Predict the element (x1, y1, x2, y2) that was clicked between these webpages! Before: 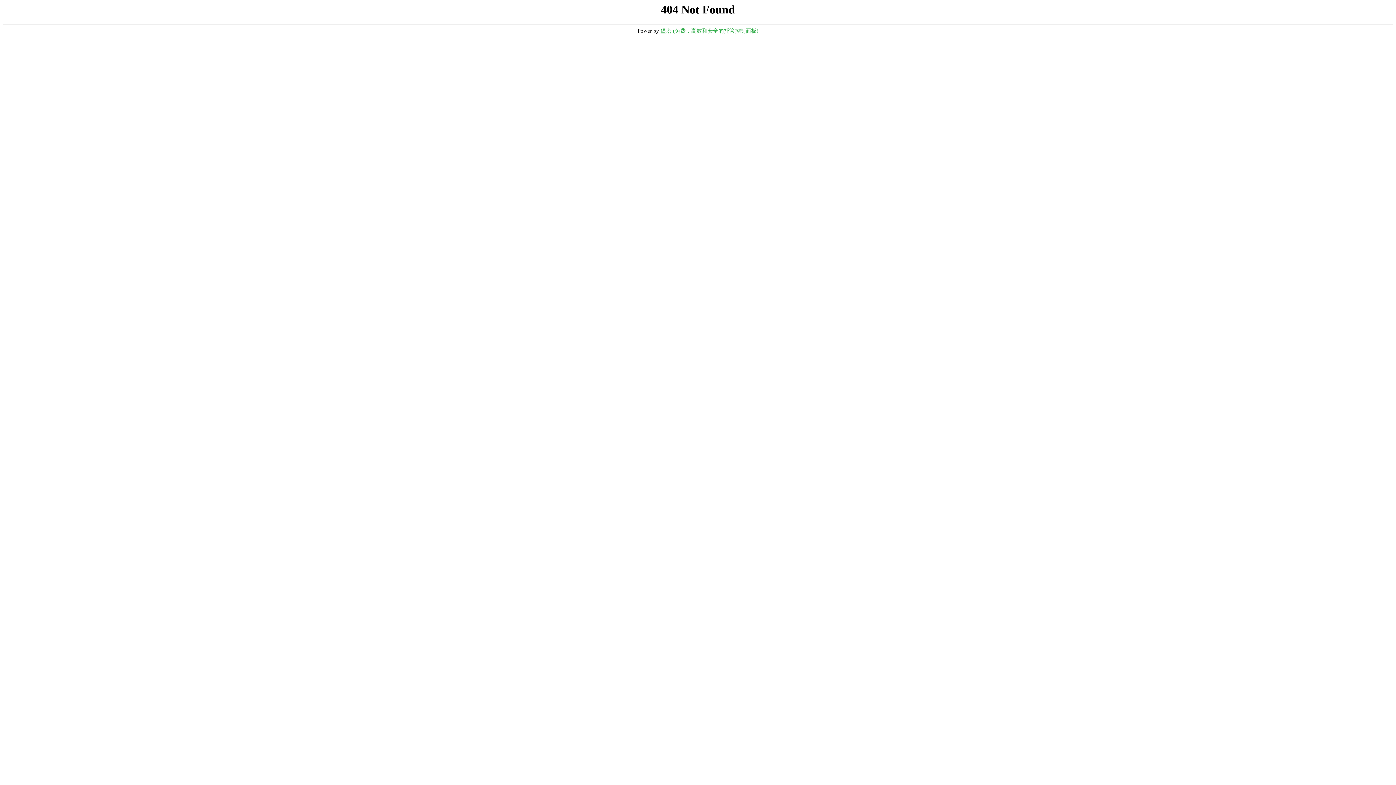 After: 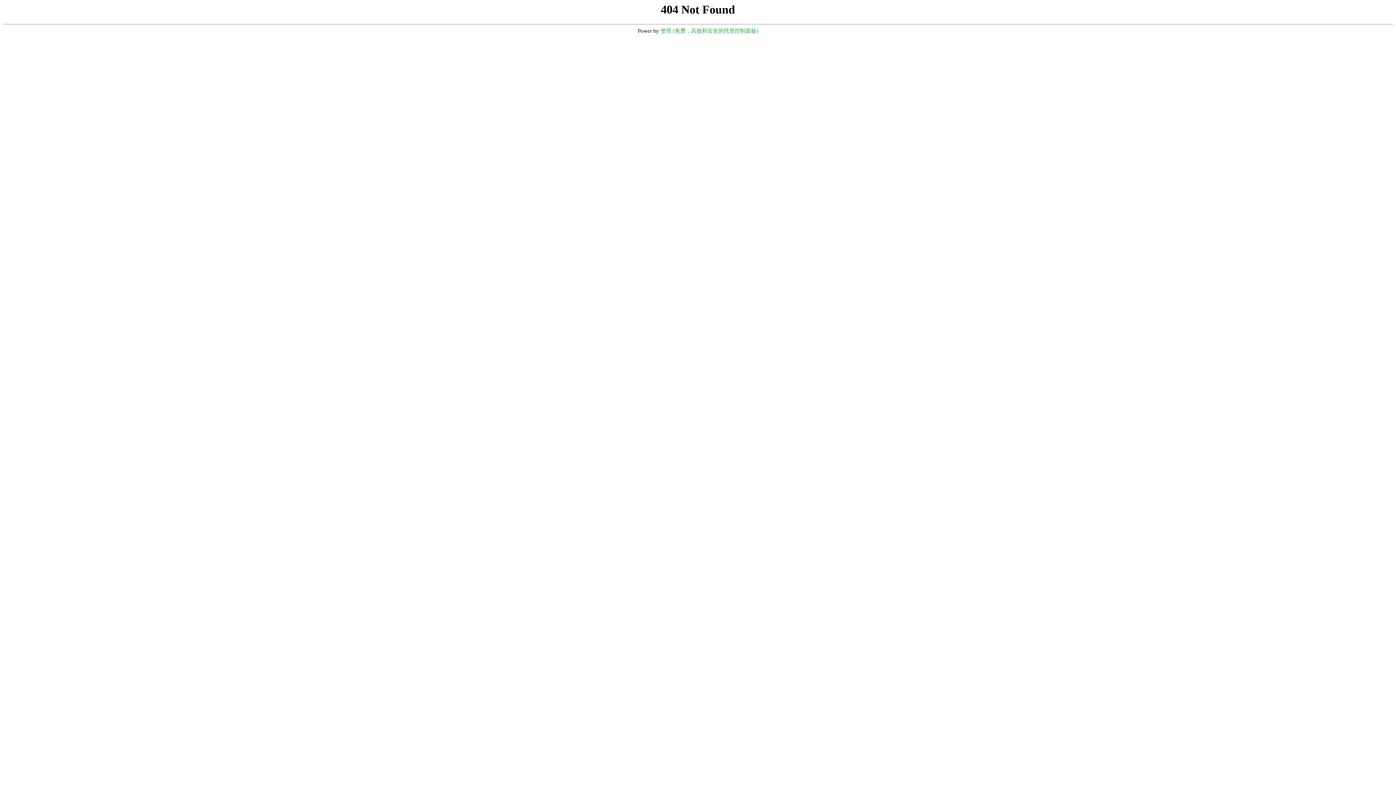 Action: bbox: (660, 28, 758, 33) label: 堡塔 (免费，高效和安全的托管控制面板)